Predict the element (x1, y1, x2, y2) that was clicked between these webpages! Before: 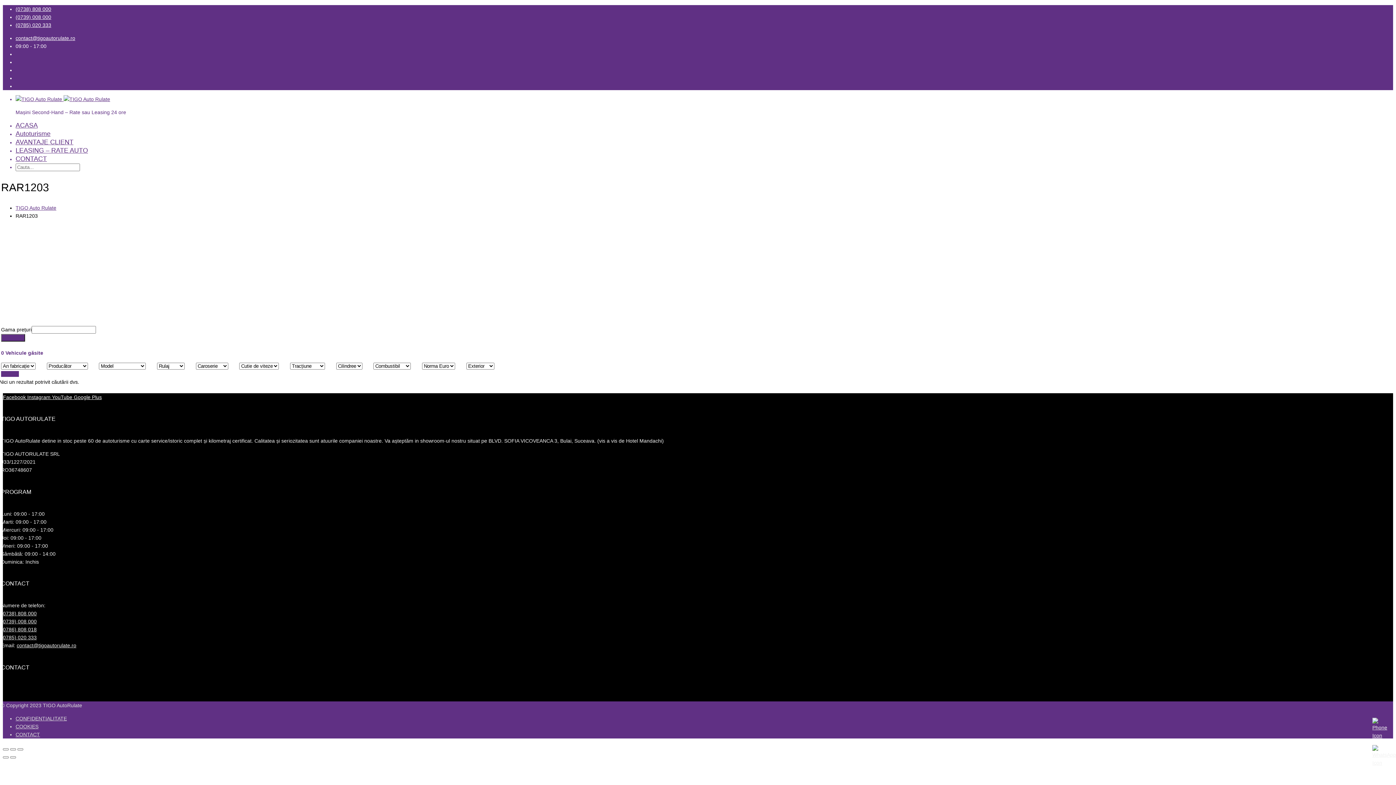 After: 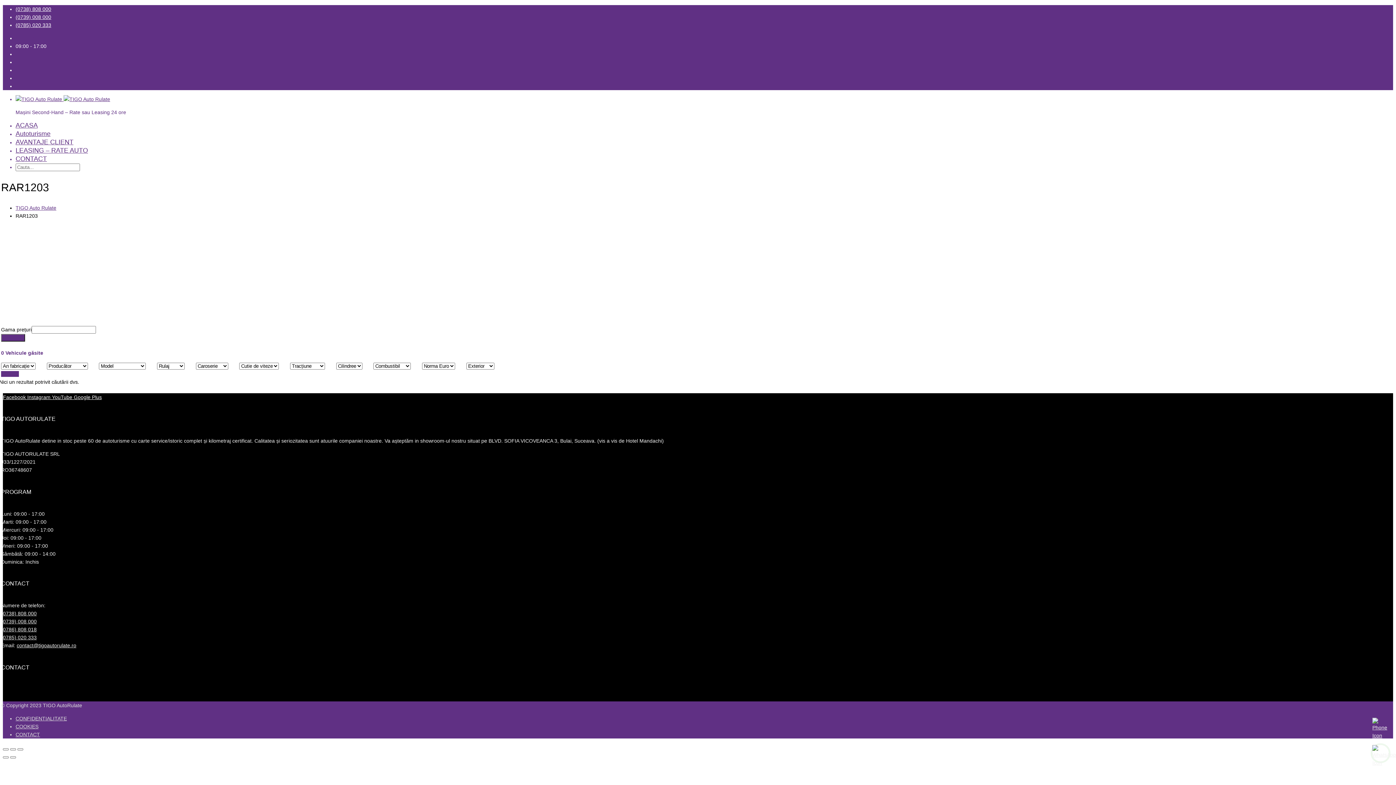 Action: label: contact@tigoautorulate.ro bbox: (15, 35, 75, 41)